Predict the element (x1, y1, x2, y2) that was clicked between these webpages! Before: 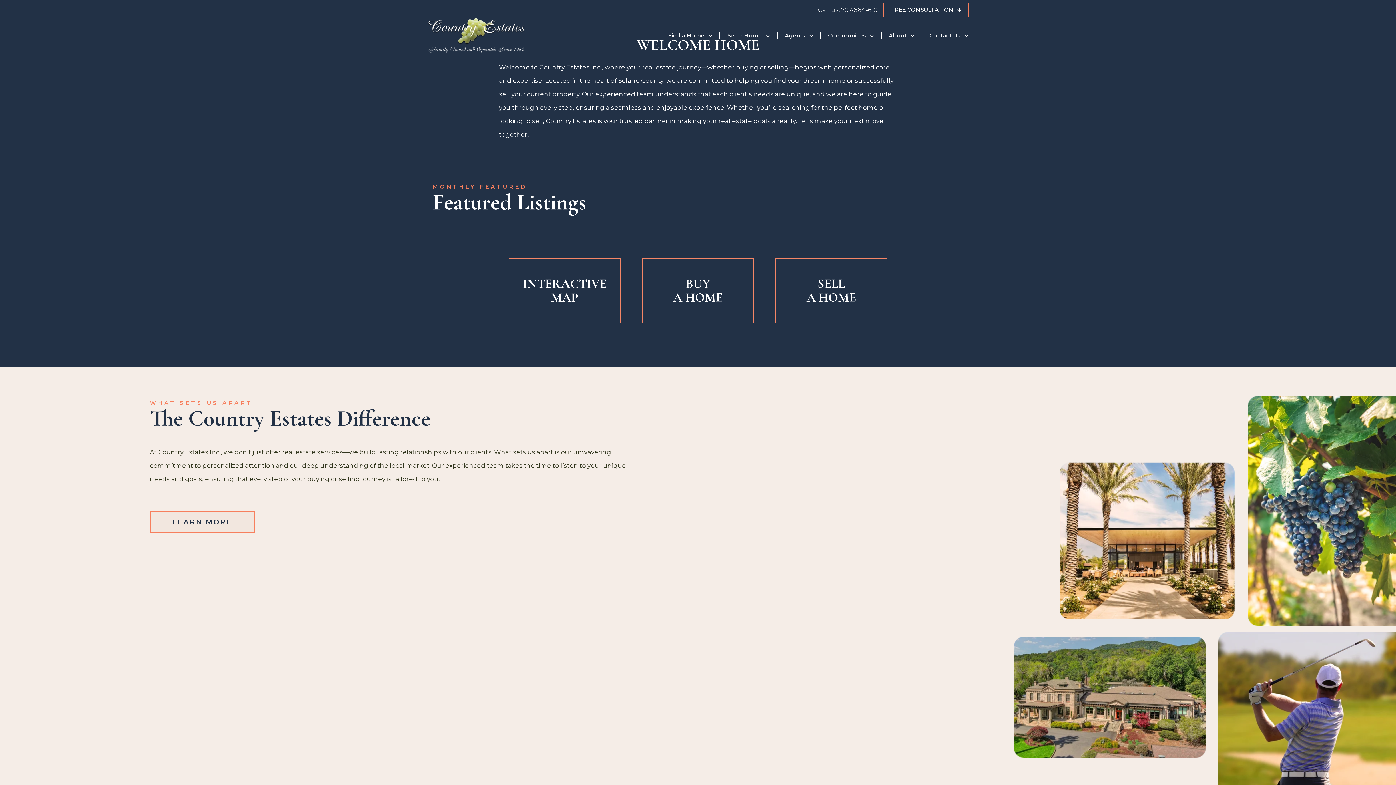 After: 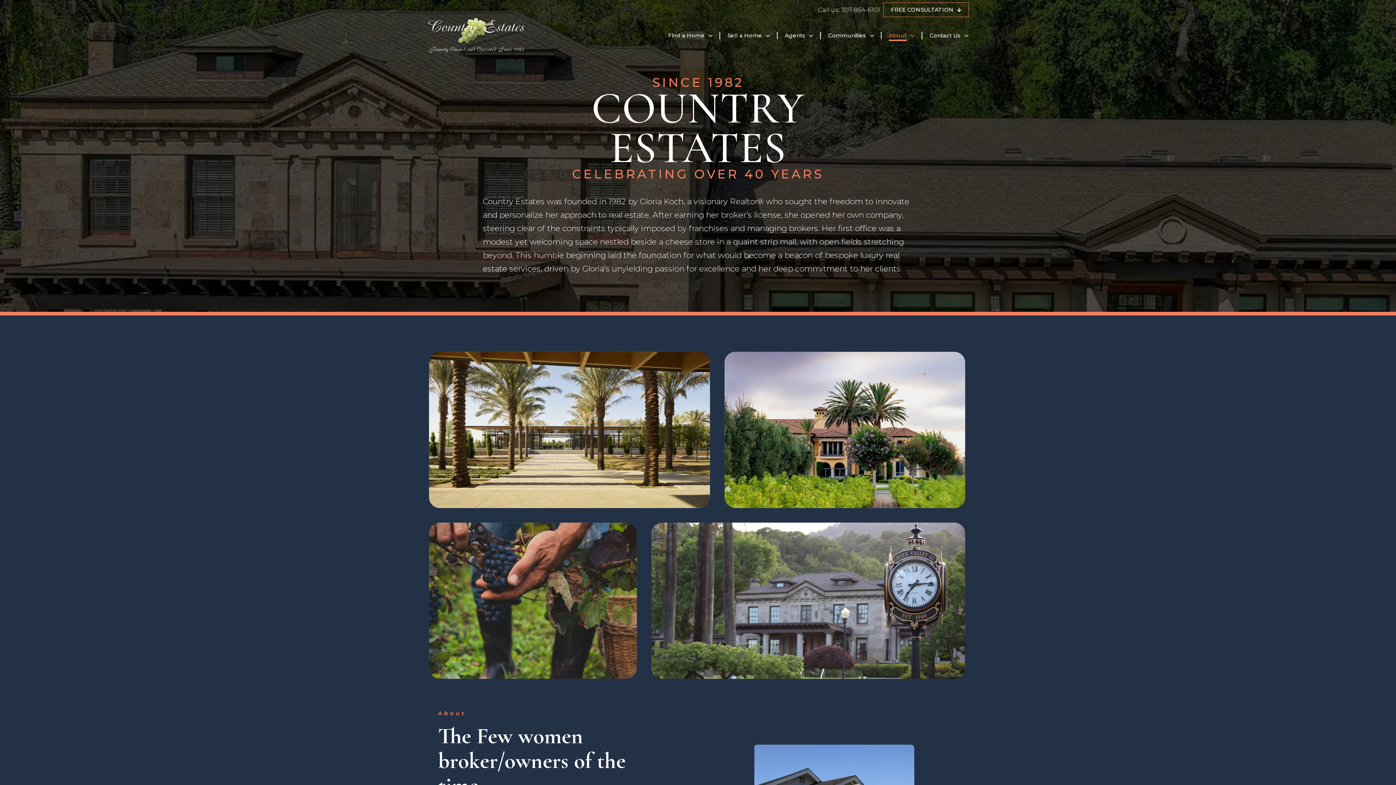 Action: label: LEARN MORE bbox: (149, 511, 254, 533)